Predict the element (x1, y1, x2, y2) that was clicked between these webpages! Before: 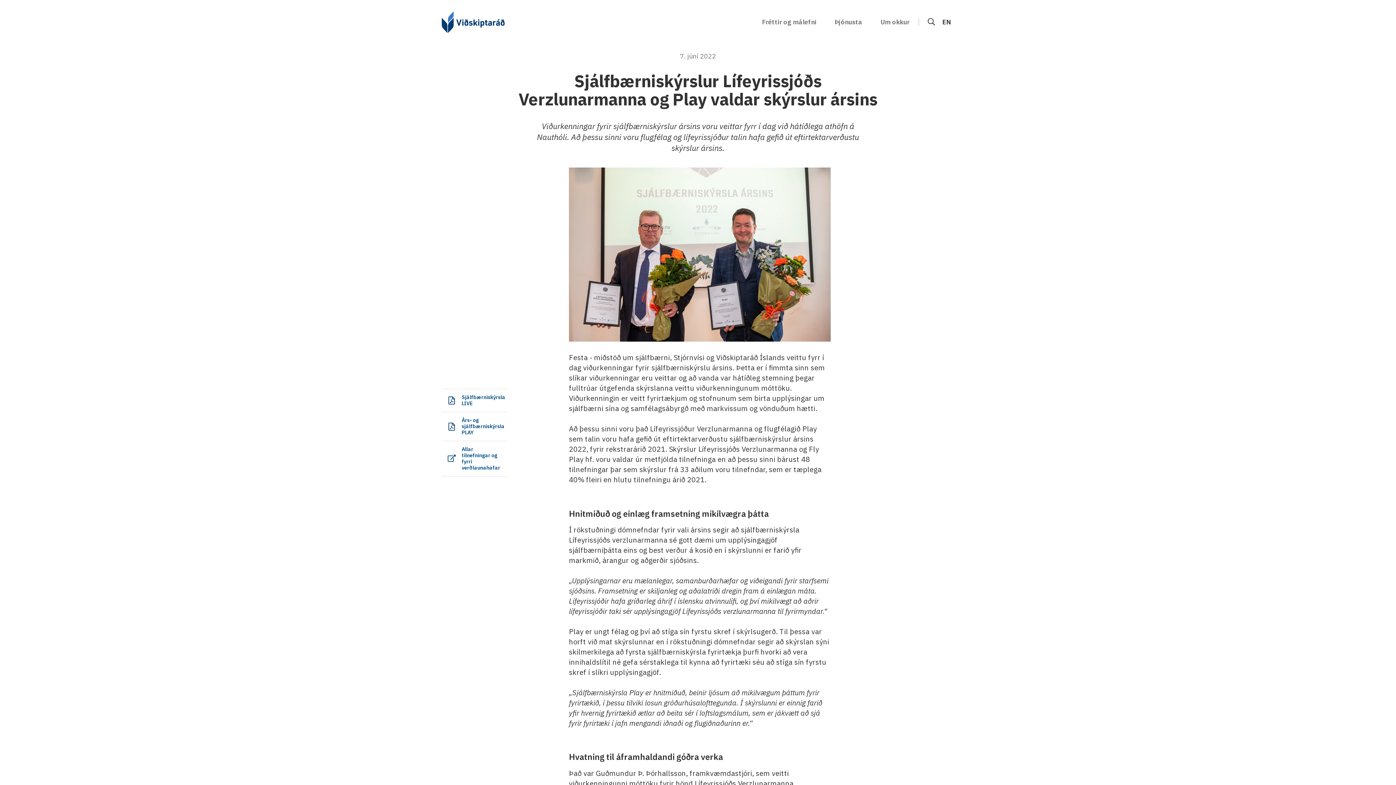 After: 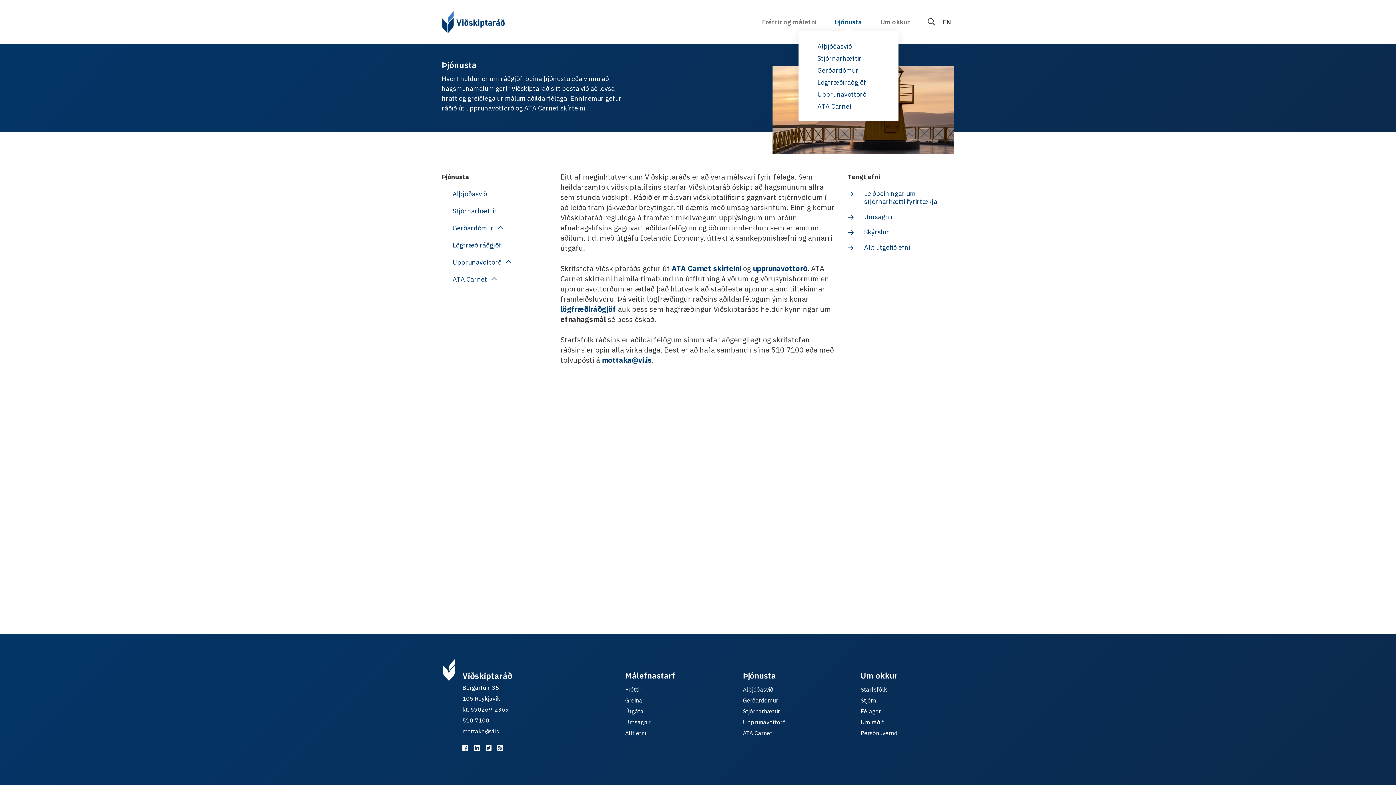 Action: bbox: (831, 17, 866, 26) label: Þjónusta